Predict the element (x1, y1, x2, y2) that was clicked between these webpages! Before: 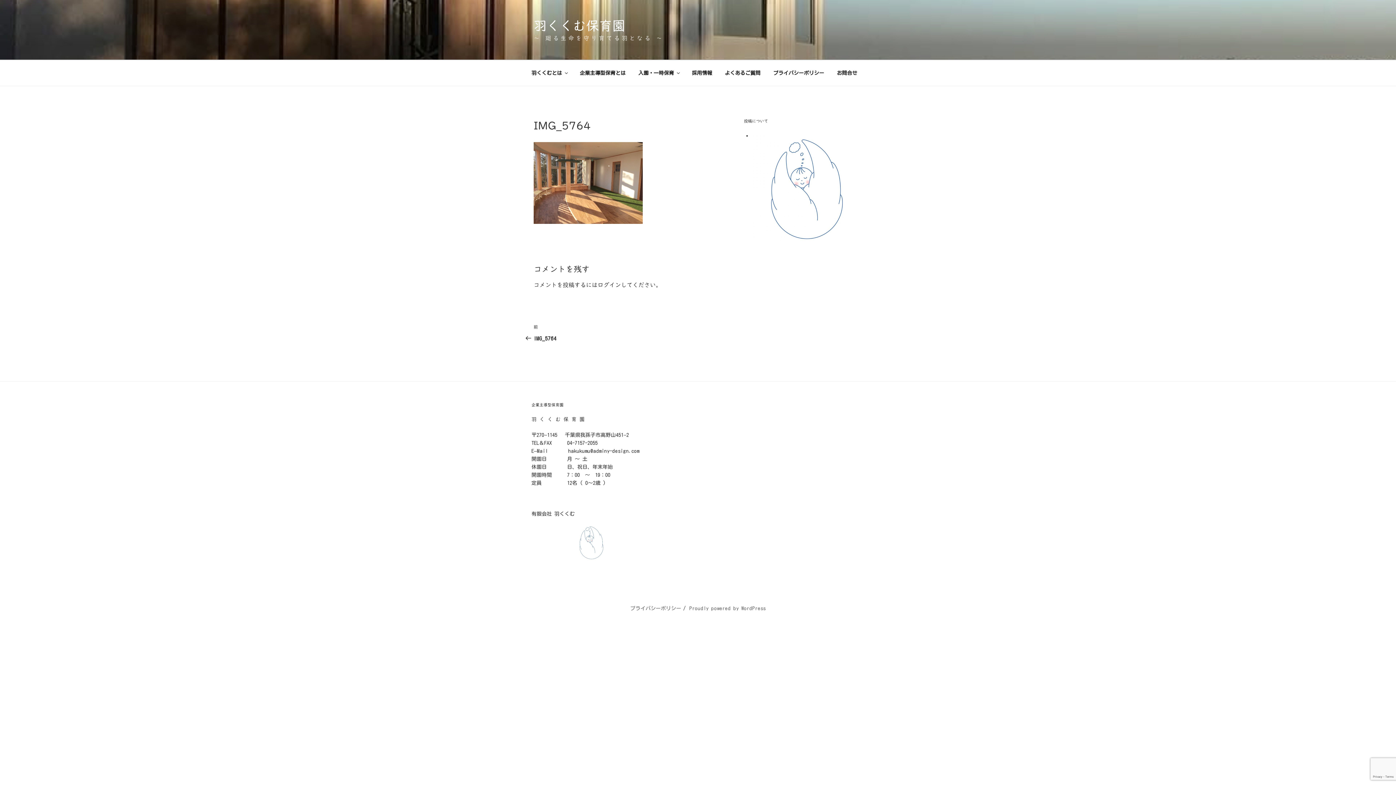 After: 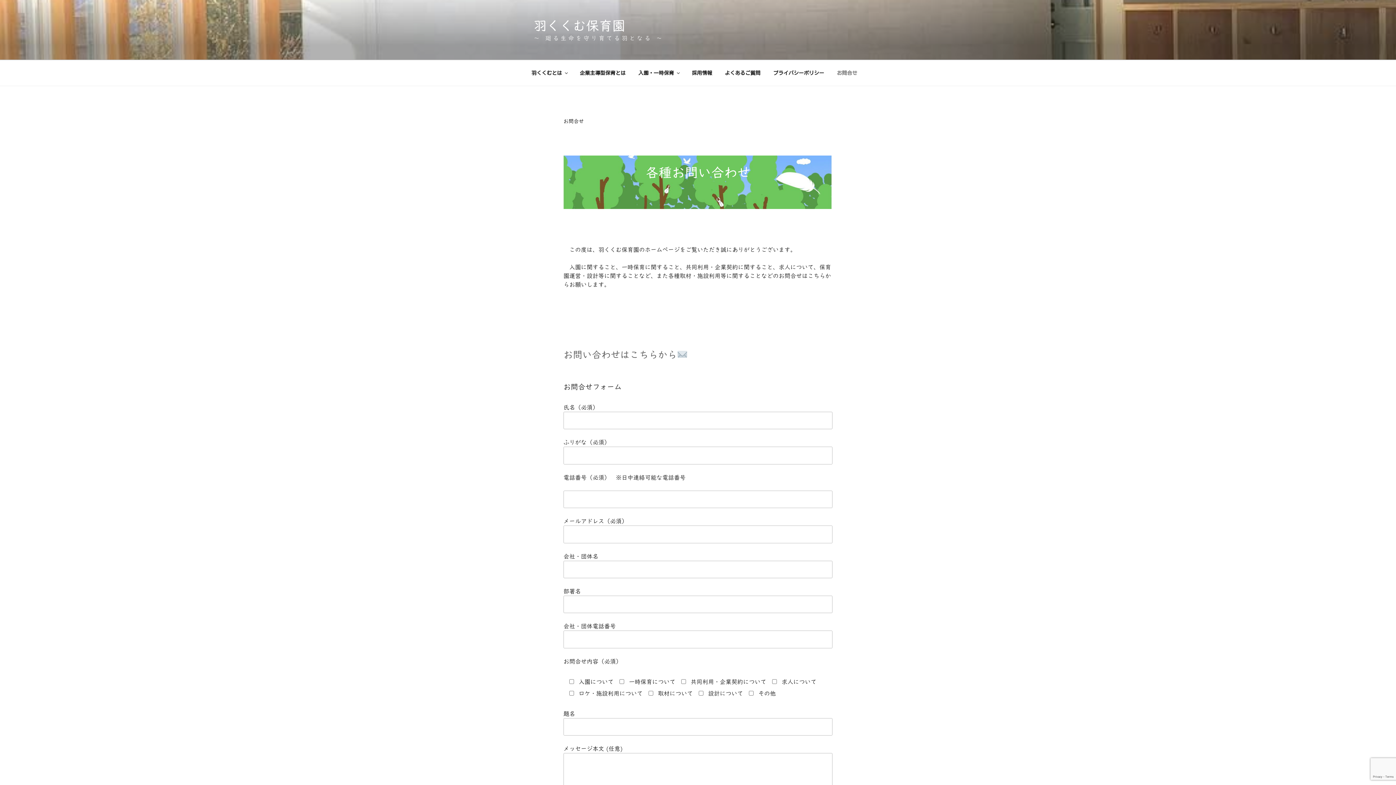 Action: bbox: (832, 64, 862, 82) label: お問合せ